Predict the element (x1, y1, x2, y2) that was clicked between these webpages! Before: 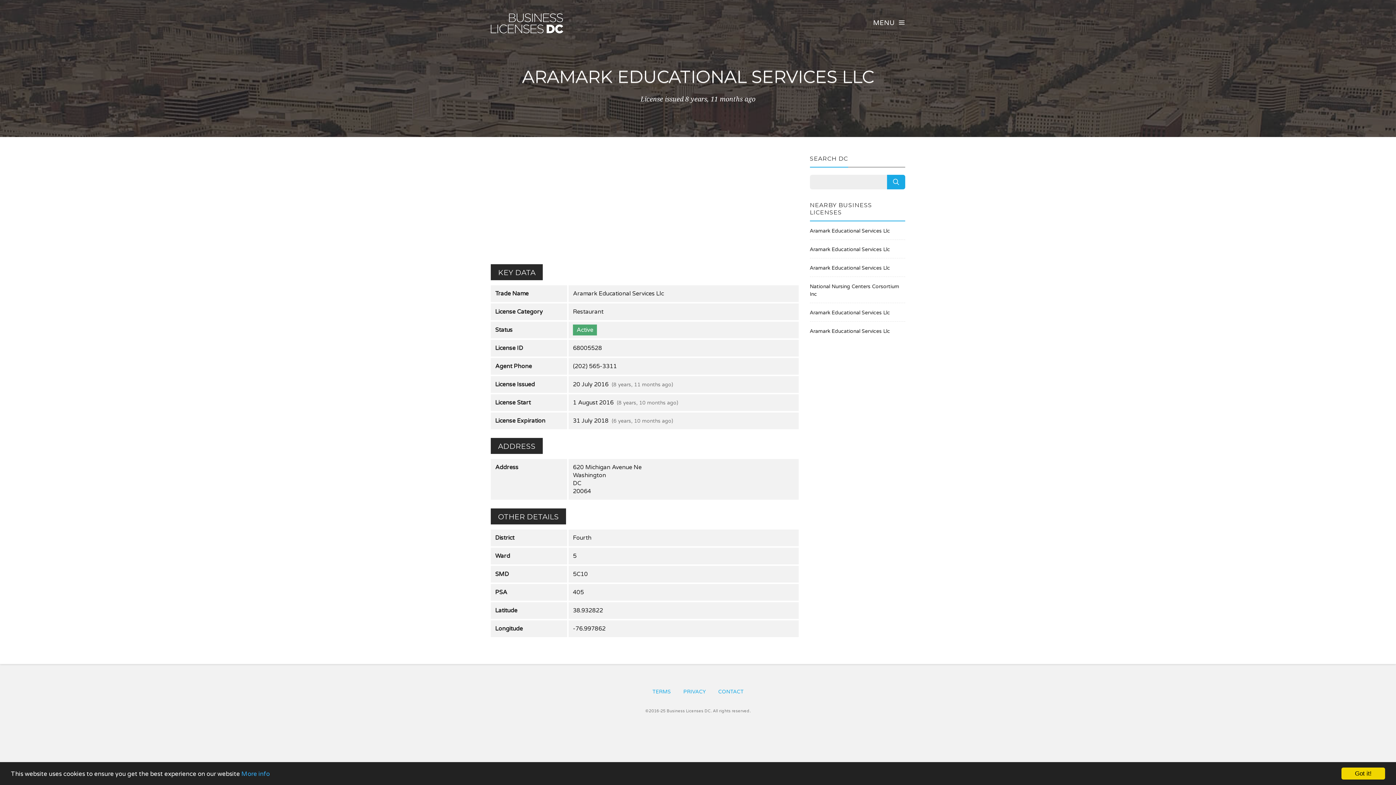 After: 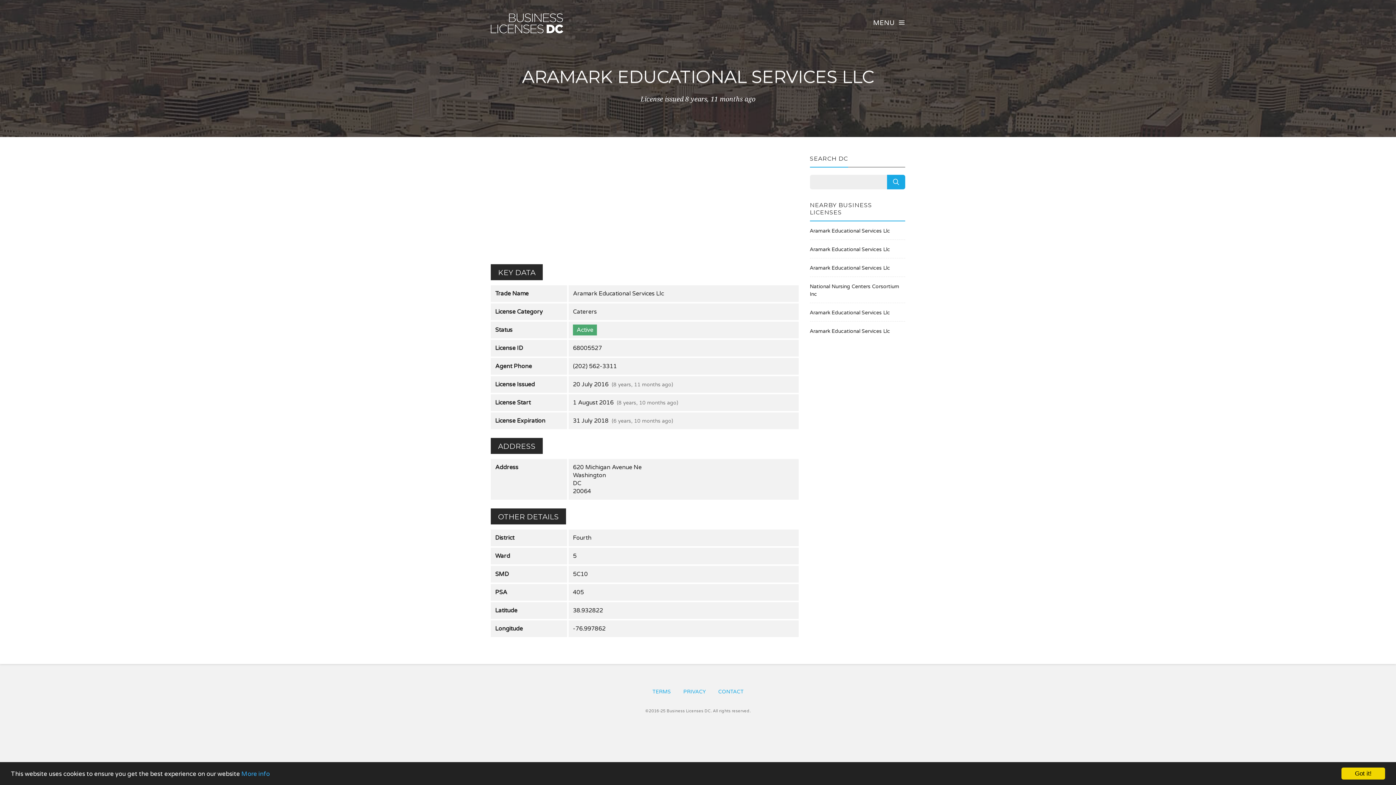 Action: label: Aramark Educational Services Llc bbox: (810, 245, 905, 253)